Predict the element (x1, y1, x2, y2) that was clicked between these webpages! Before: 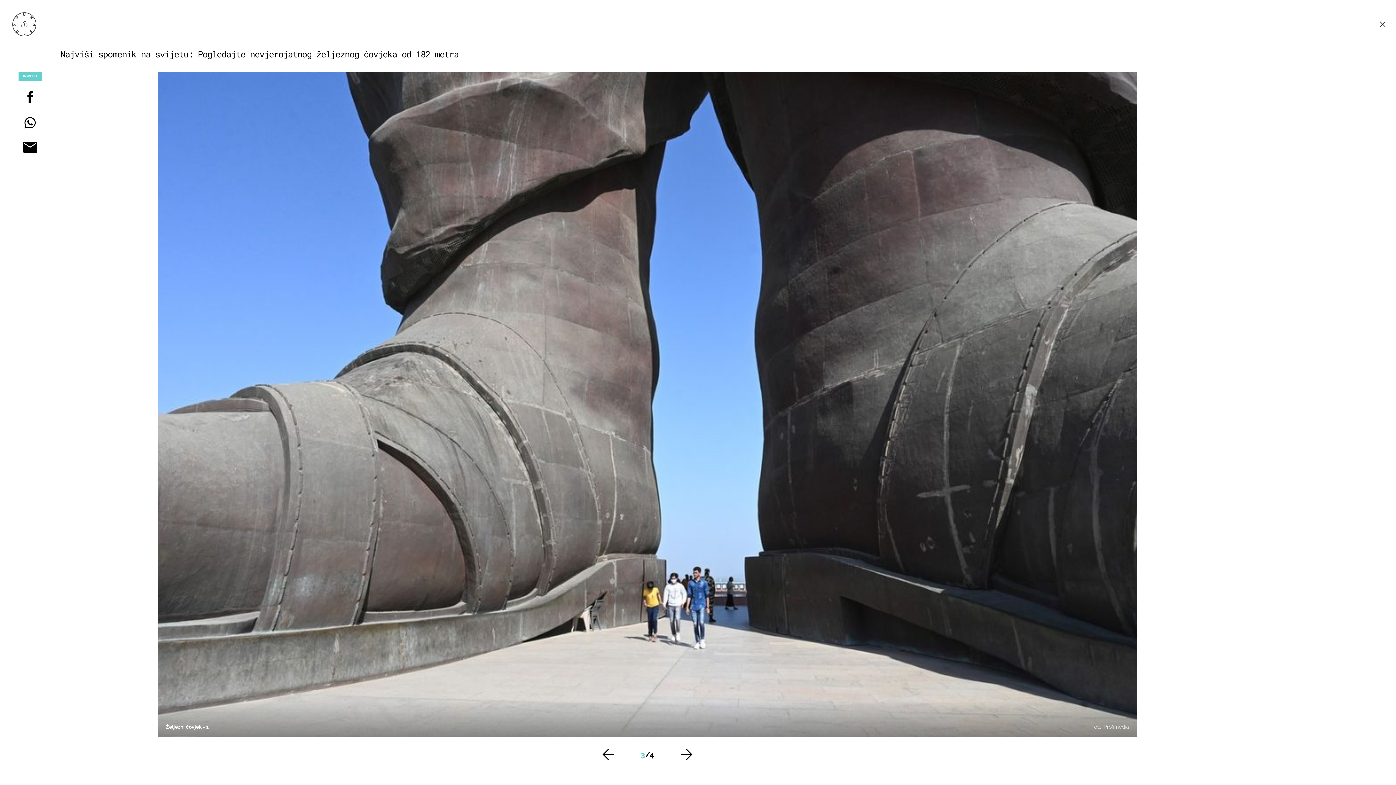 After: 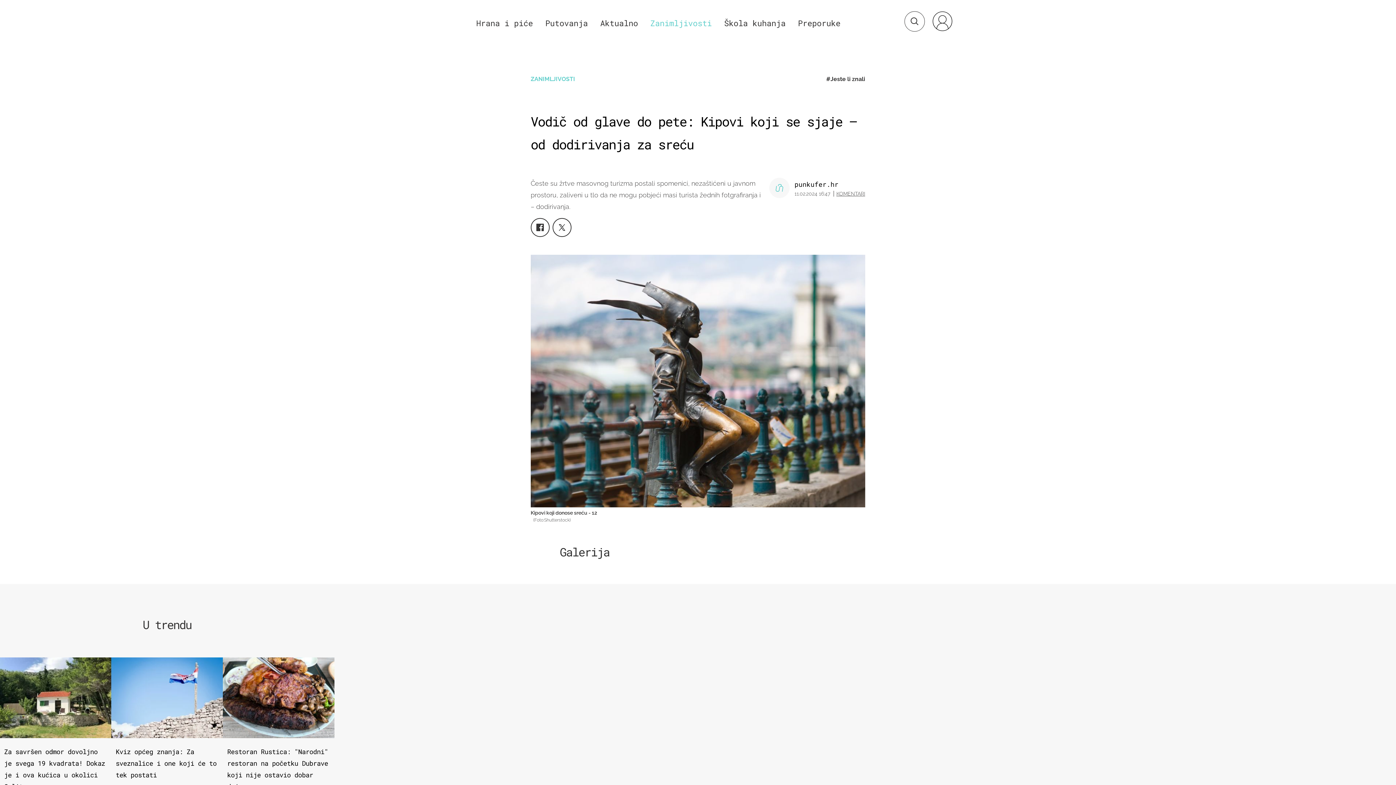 Action: bbox: (1374, 15, 1391, 32)